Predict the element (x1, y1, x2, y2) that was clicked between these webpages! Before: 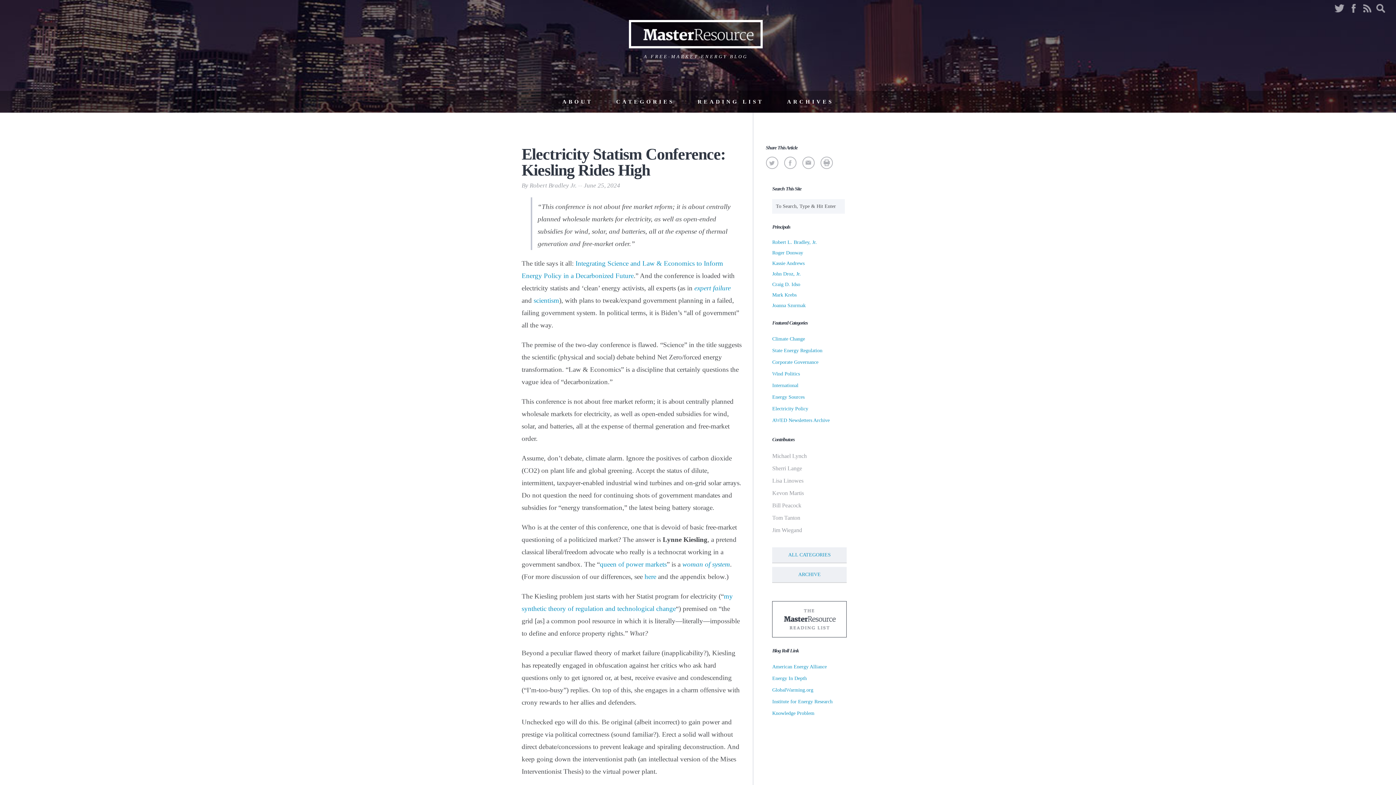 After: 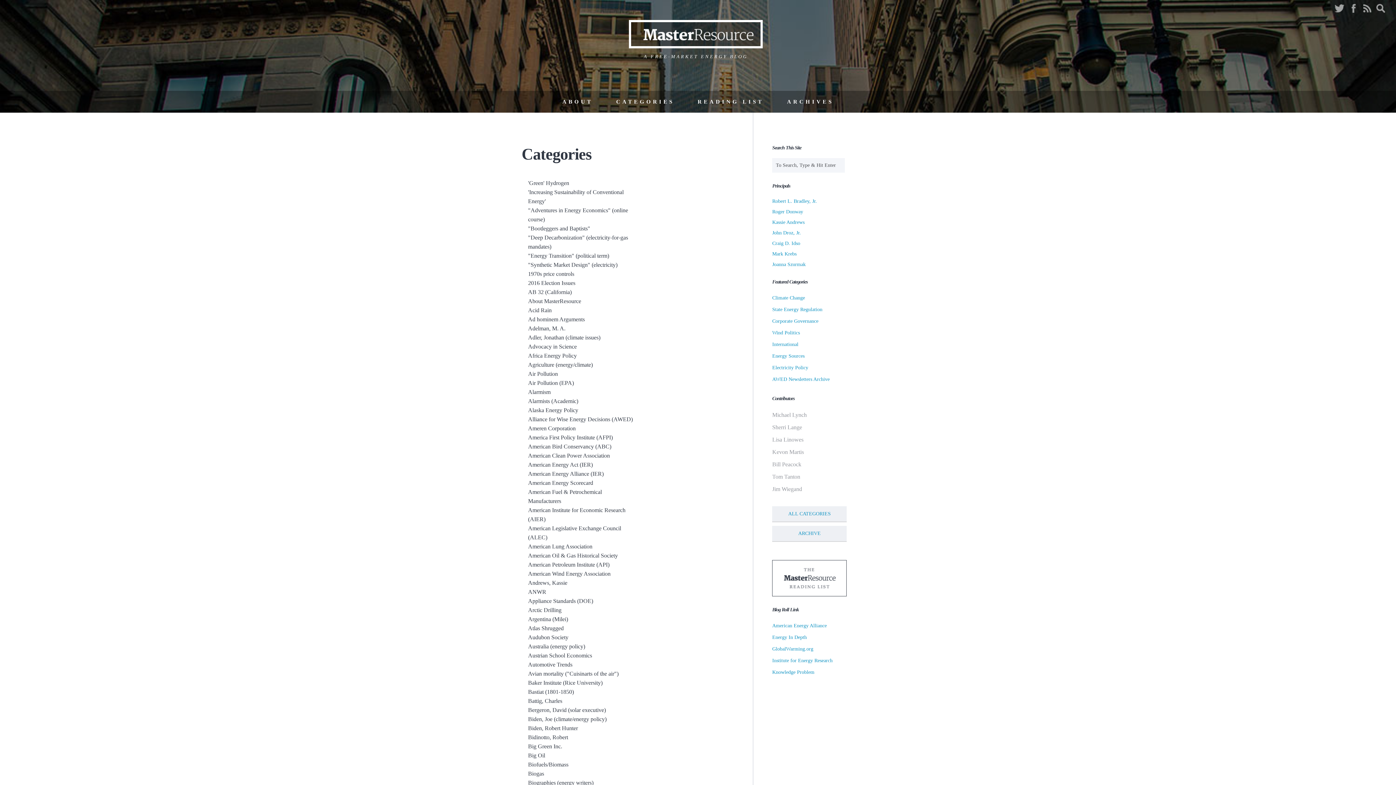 Action: label: ALL CATEGORIES bbox: (772, 547, 847, 563)